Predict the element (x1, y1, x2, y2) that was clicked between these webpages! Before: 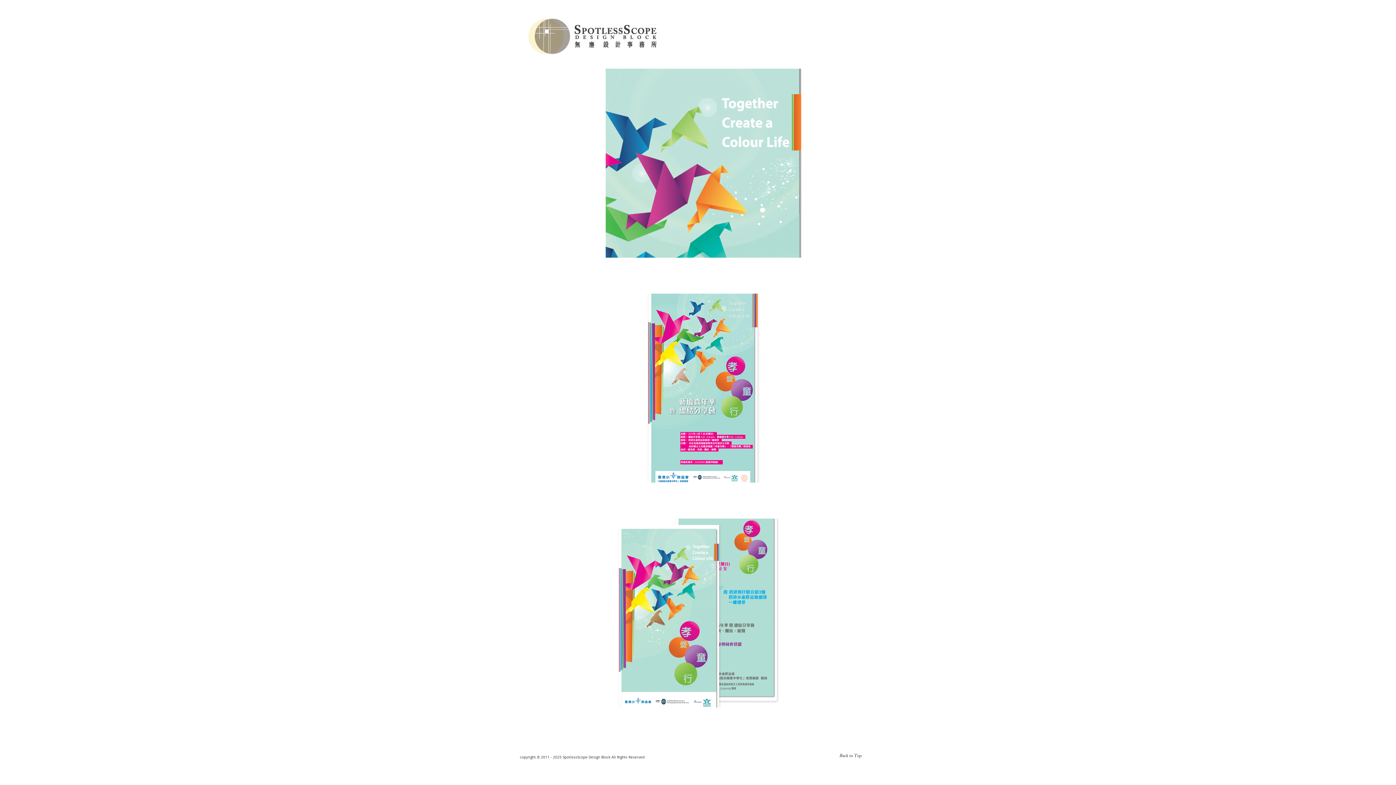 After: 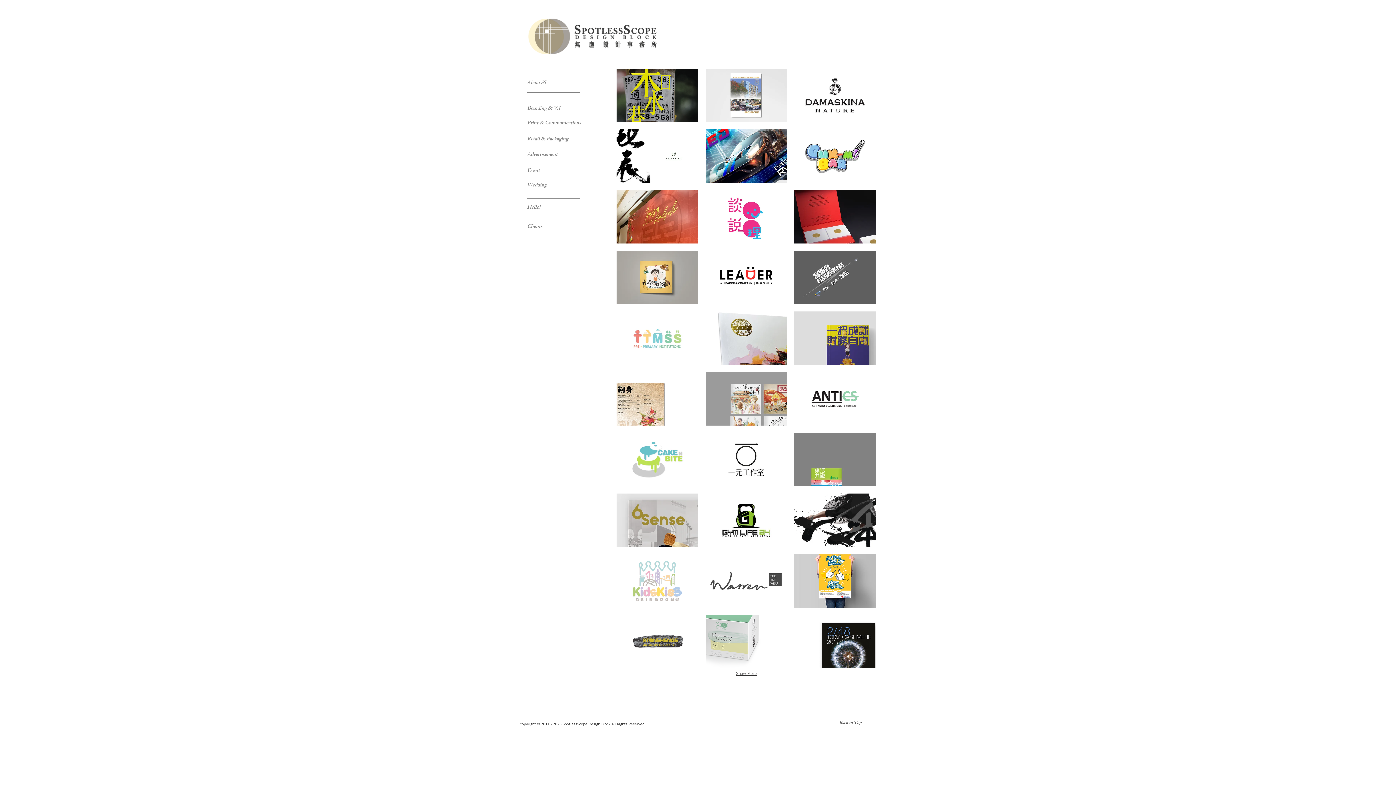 Action: bbox: (527, 17, 658, 56)